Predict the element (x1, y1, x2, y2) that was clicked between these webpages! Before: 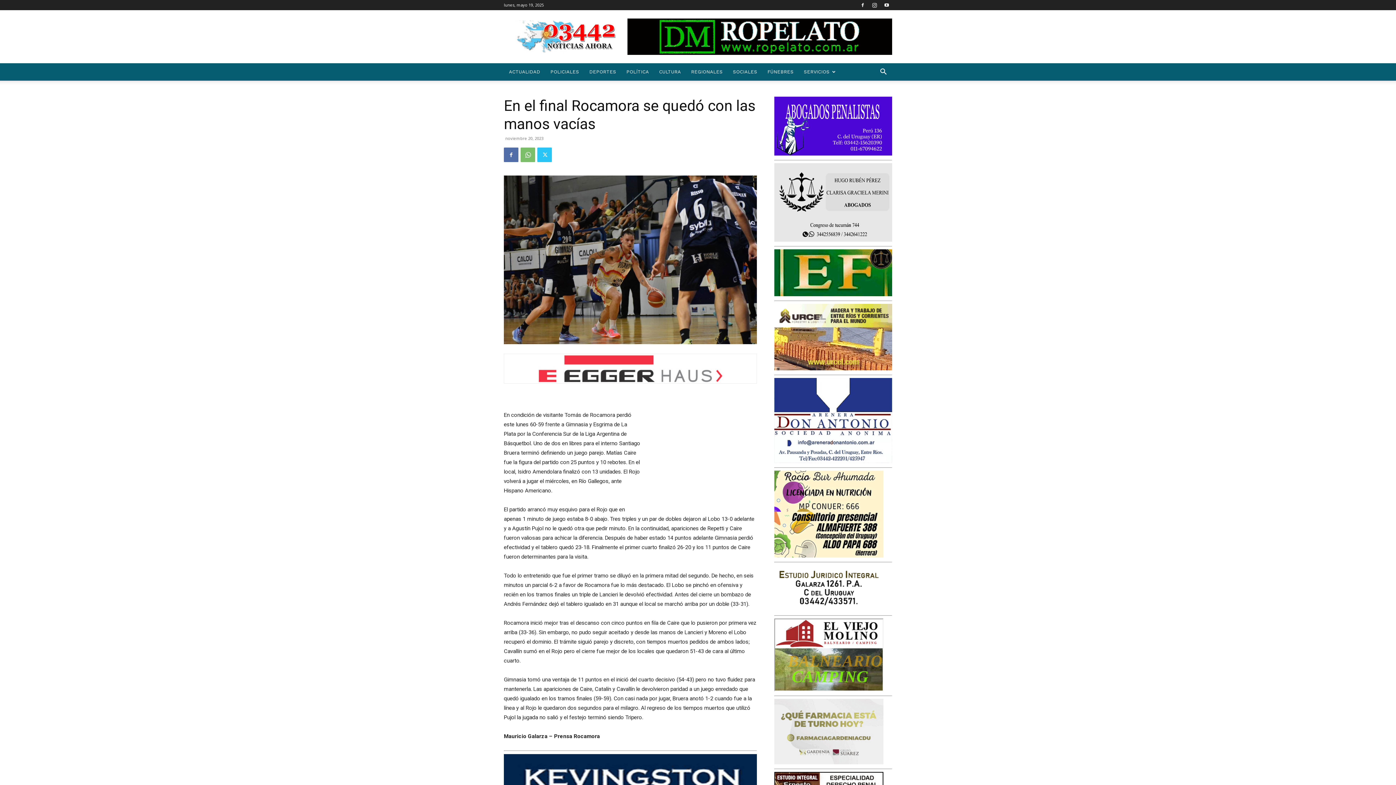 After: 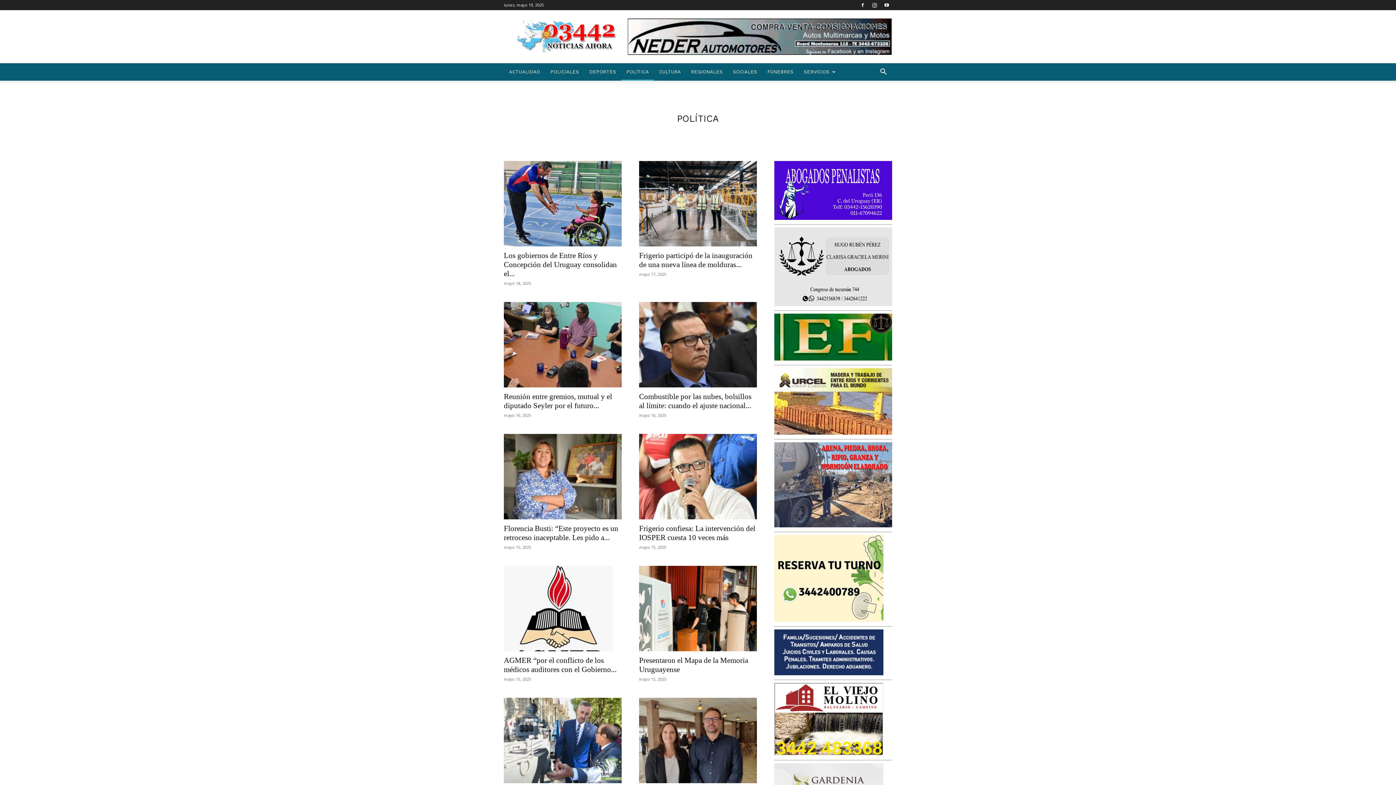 Action: label: POLÍTICA bbox: (621, 63, 654, 80)